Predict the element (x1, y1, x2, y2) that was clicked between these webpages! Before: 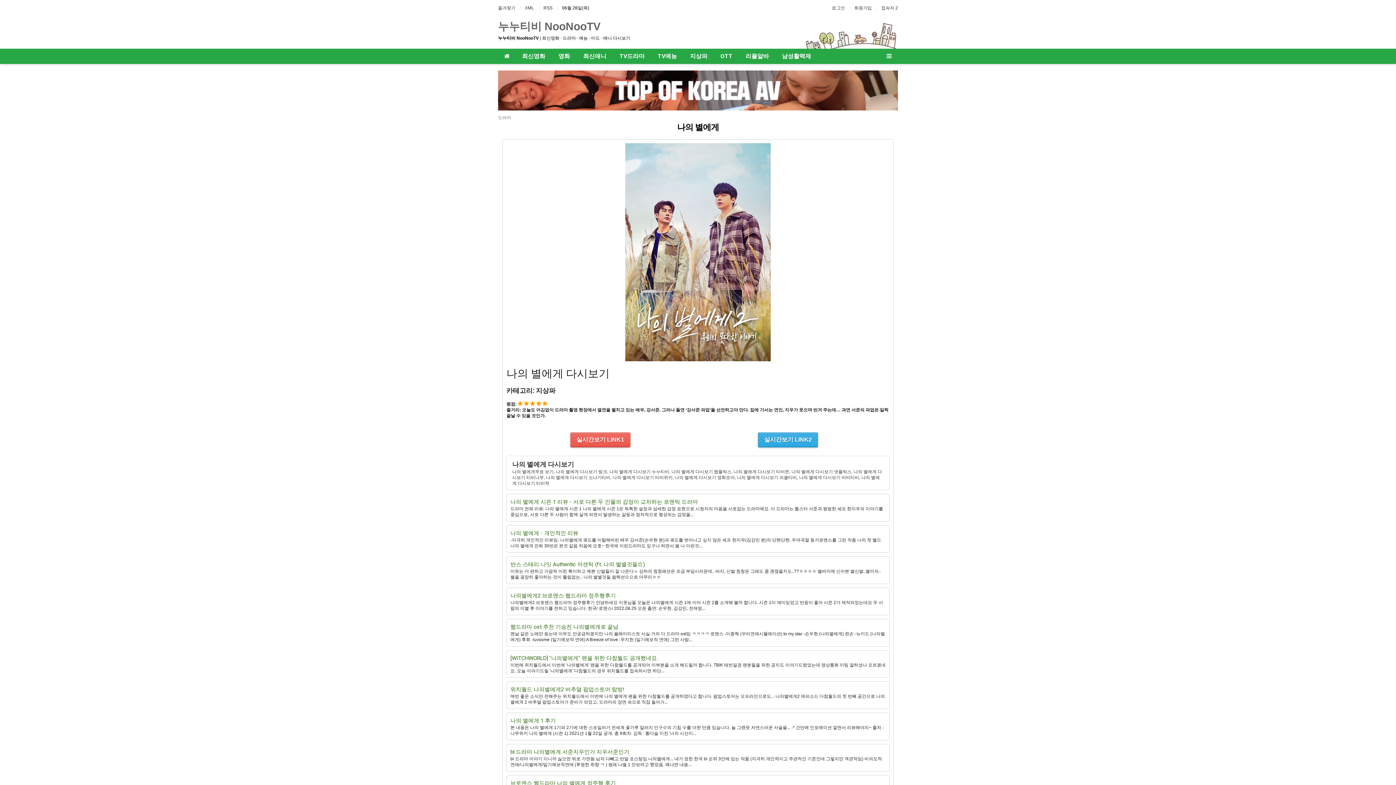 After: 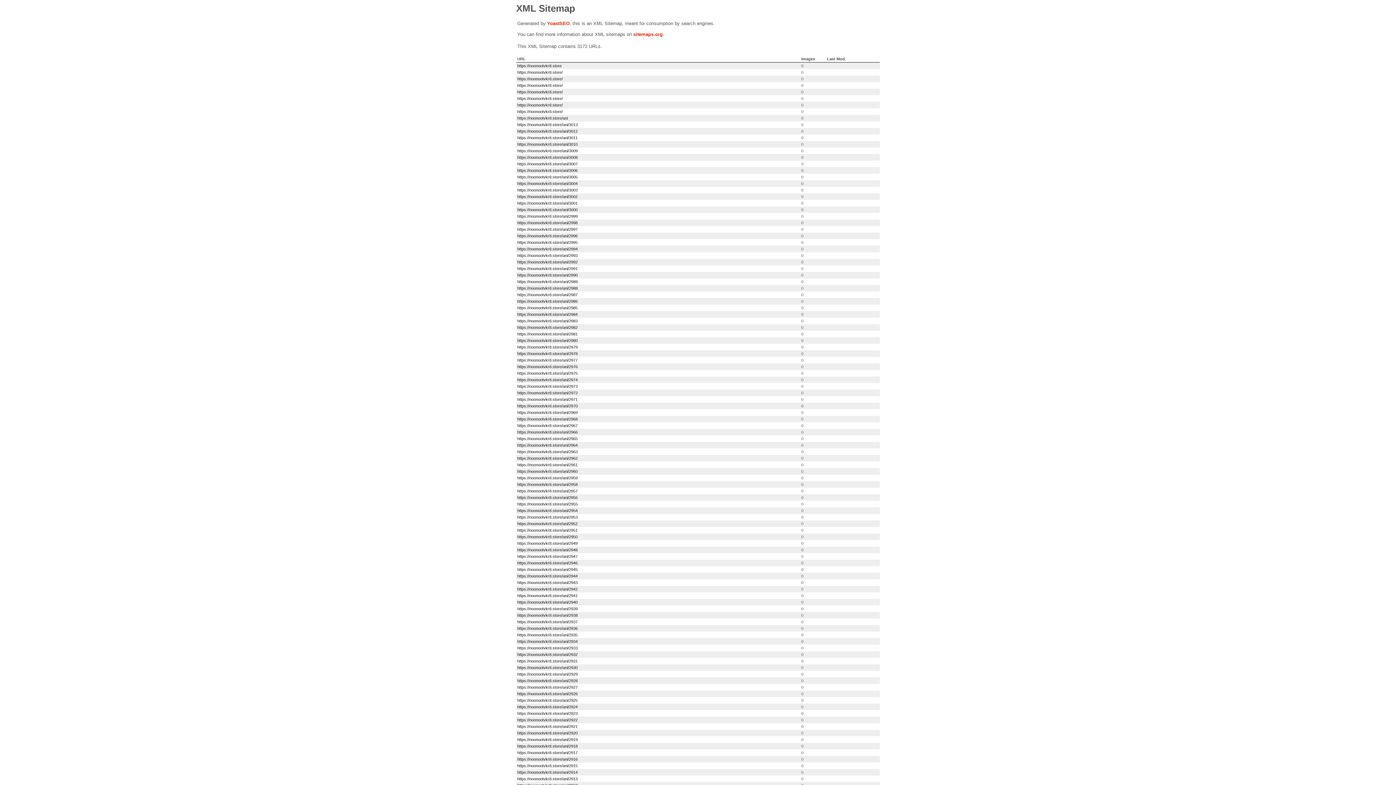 Action: bbox: (525, 4, 534, 12) label: XML